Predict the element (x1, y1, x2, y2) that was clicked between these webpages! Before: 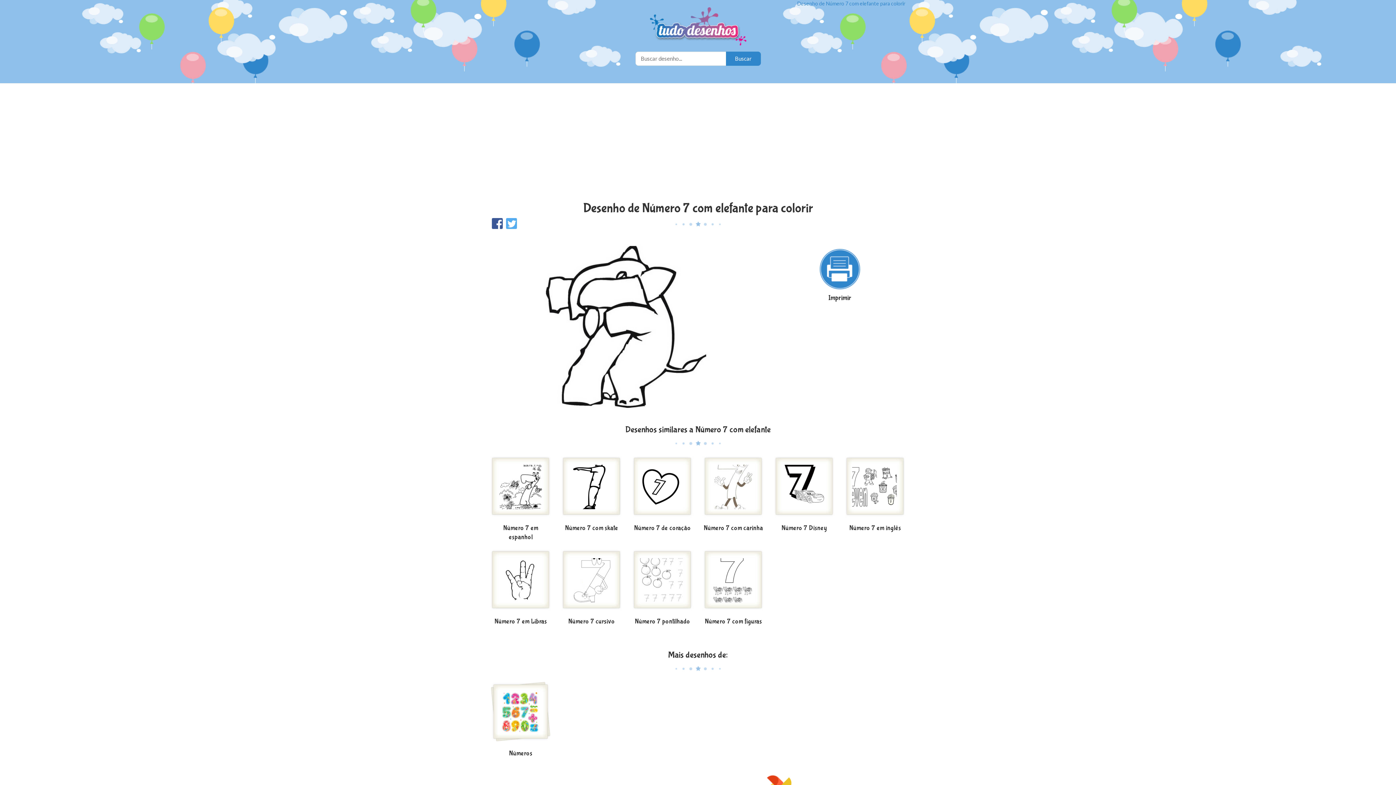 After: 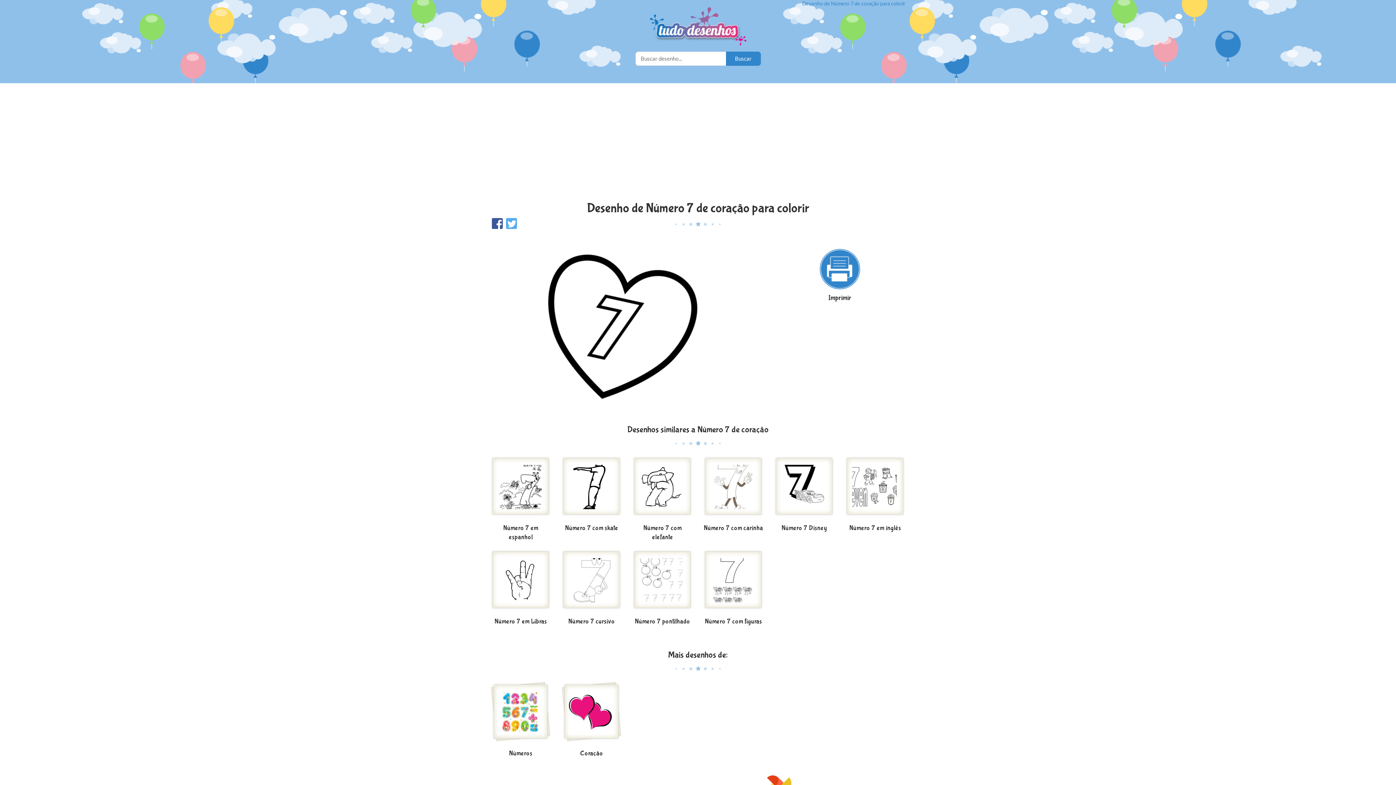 Action: bbox: (632, 456, 692, 522)